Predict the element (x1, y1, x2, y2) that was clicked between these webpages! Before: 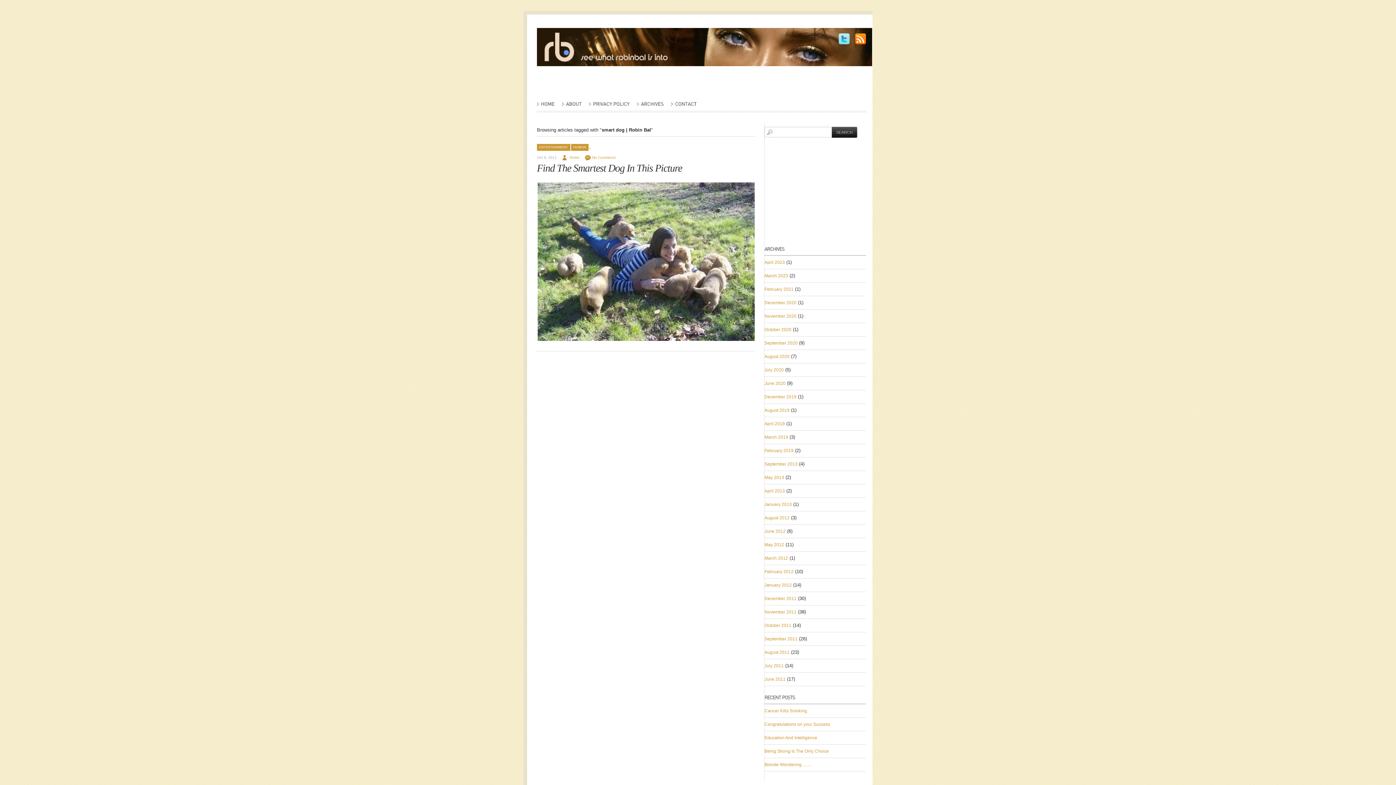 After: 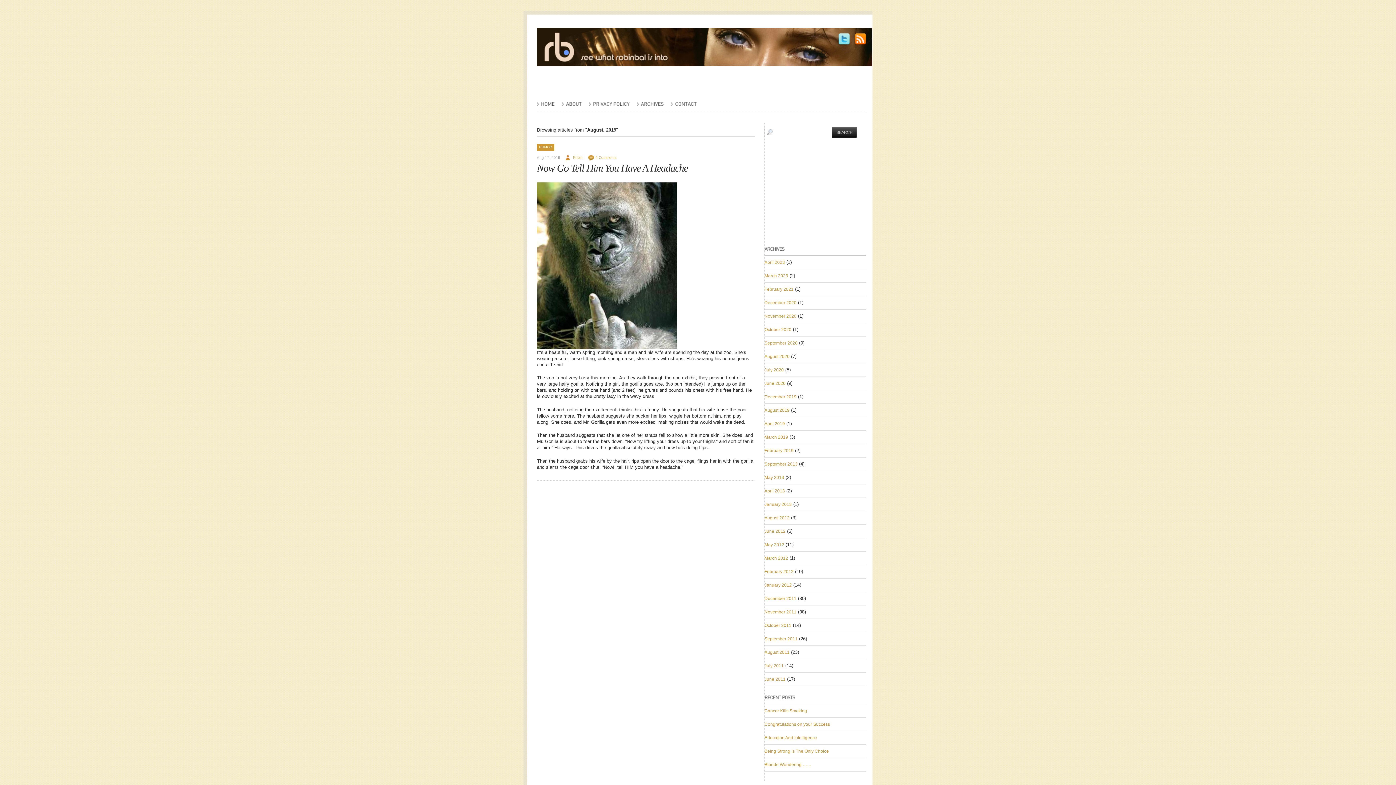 Action: bbox: (764, 408, 789, 413) label: August 2019